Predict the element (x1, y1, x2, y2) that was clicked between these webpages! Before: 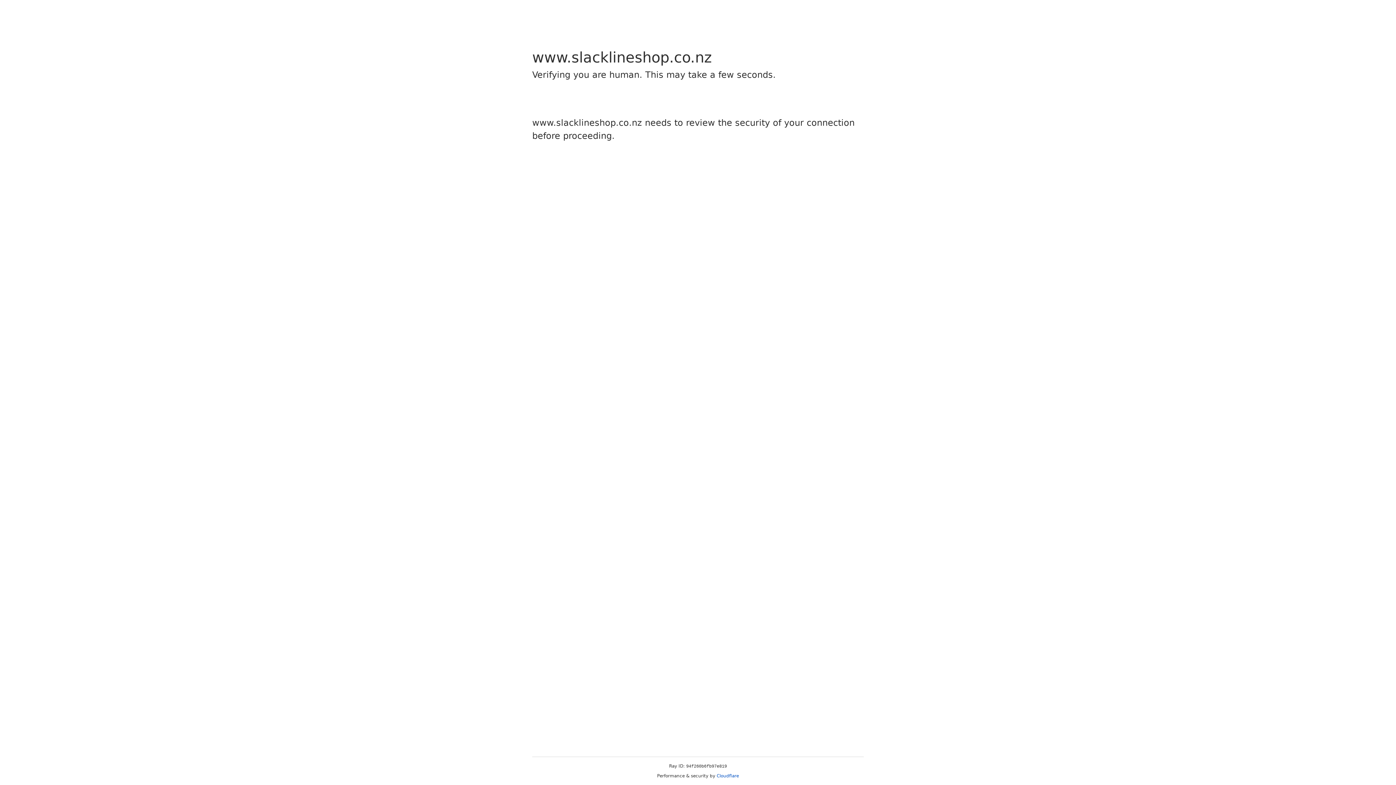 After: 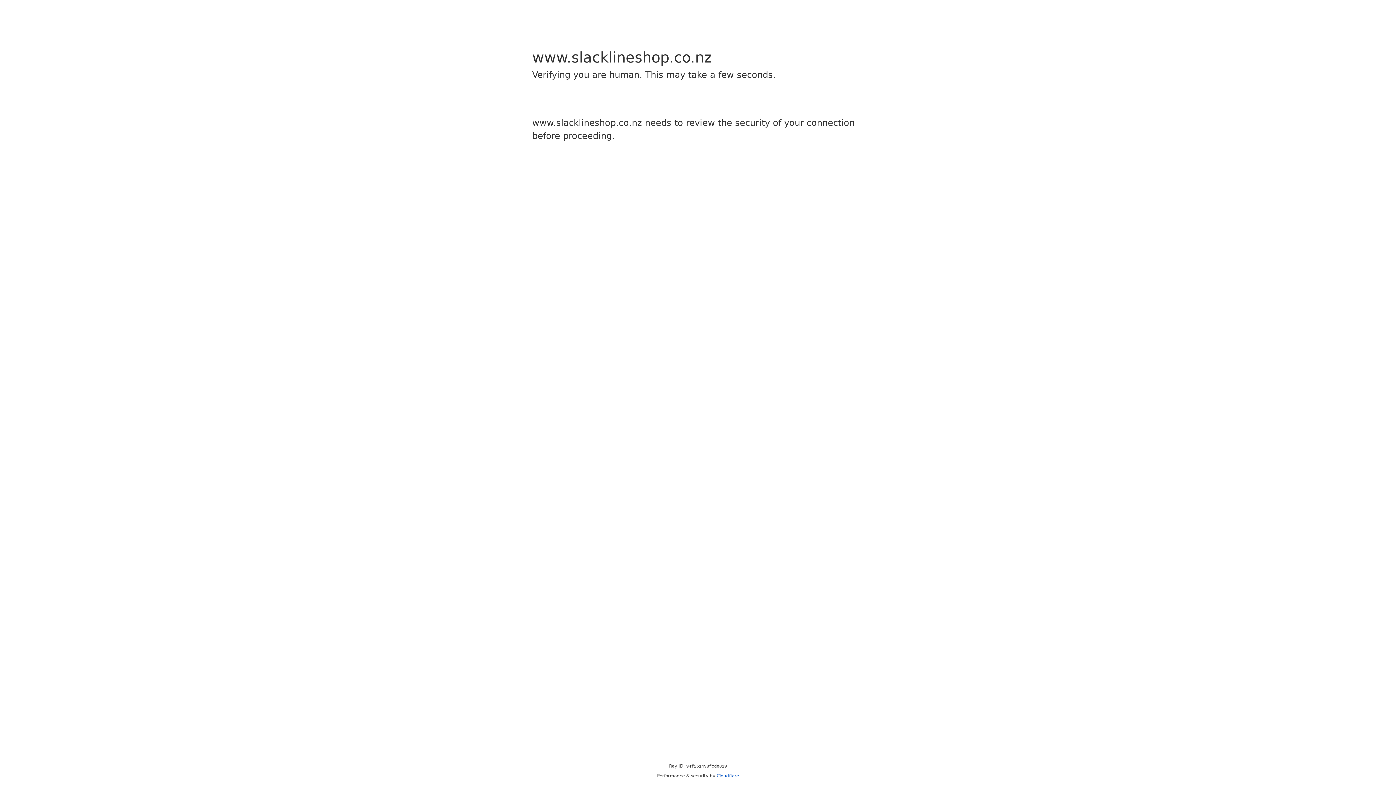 Action: bbox: (716, 773, 739, 778) label: Cloudflare